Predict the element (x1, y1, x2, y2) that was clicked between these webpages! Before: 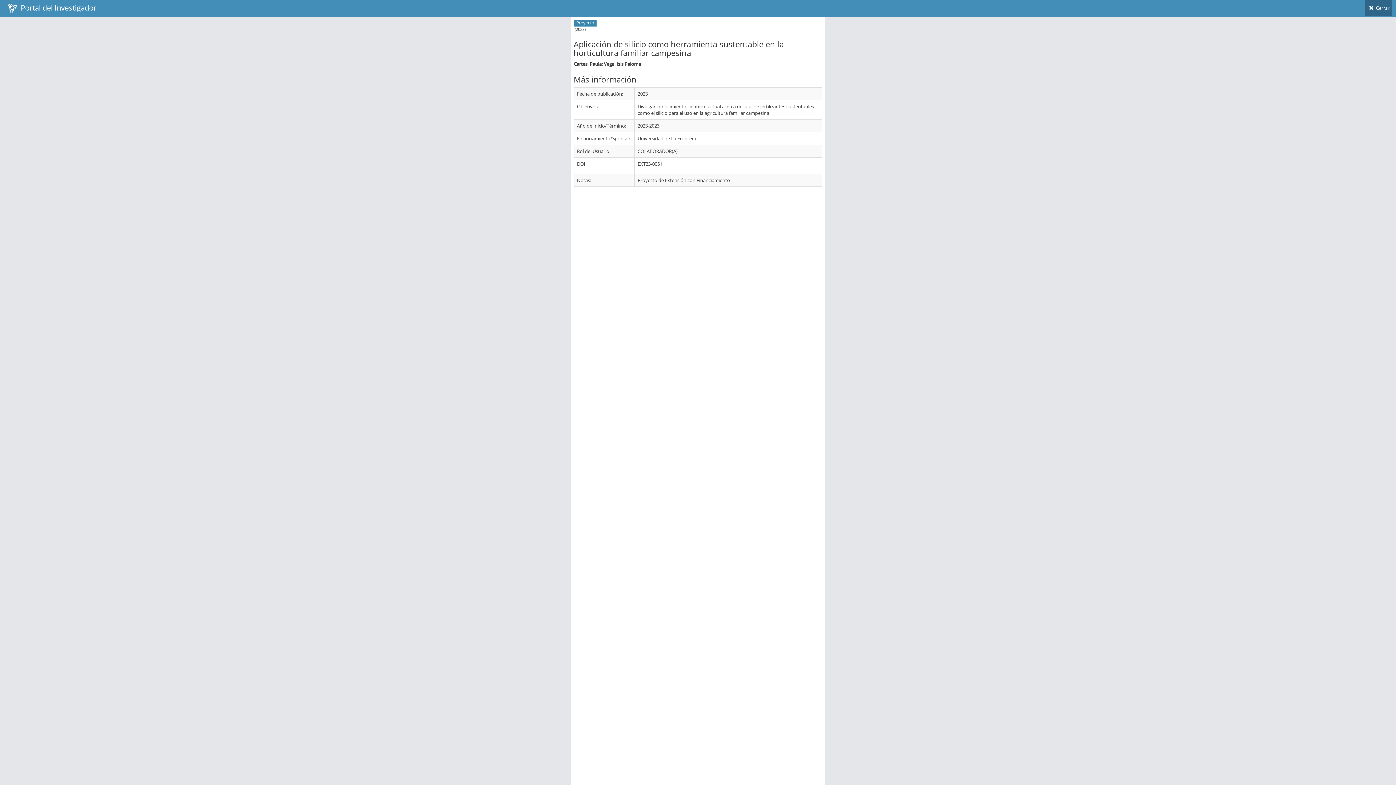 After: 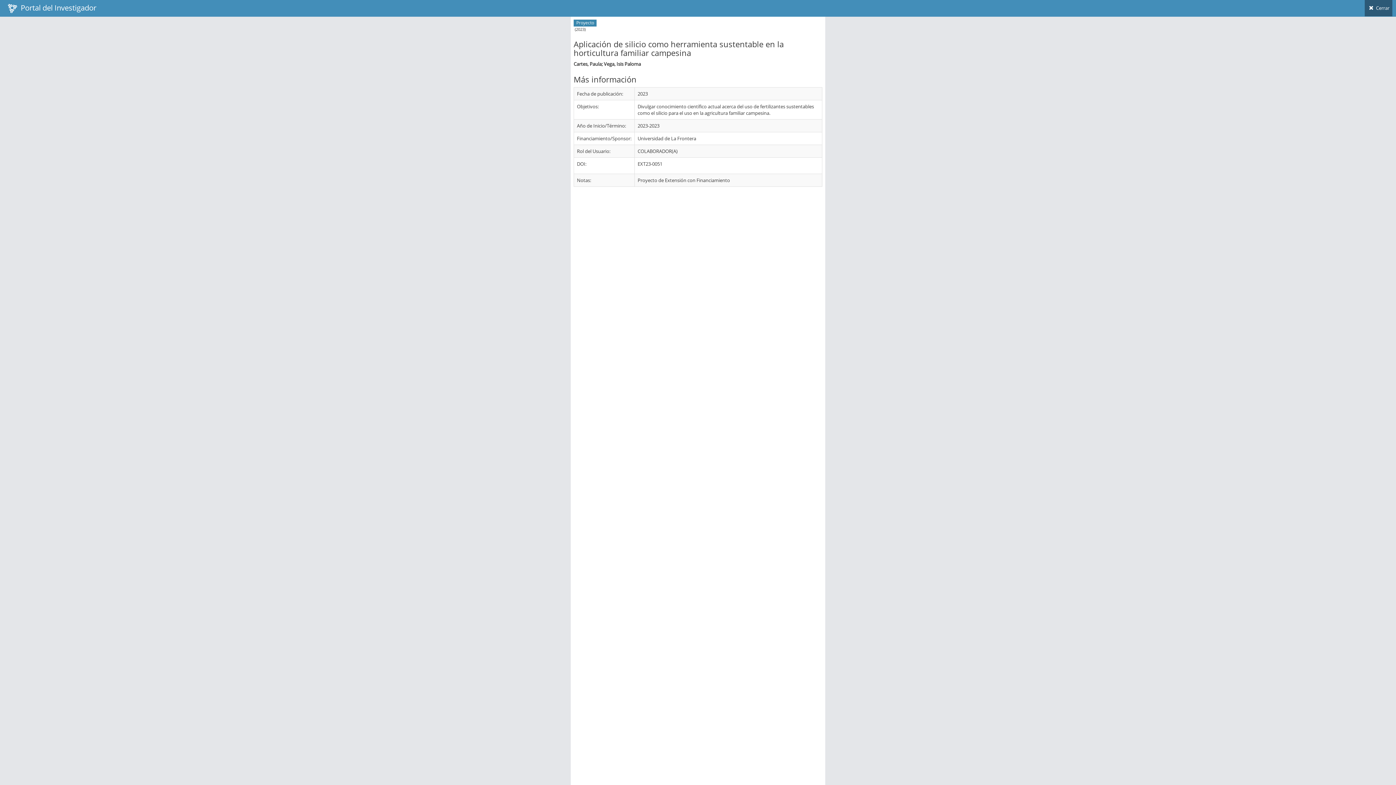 Action: bbox: (1365, 0, 1392, 16) label:  Cerrar